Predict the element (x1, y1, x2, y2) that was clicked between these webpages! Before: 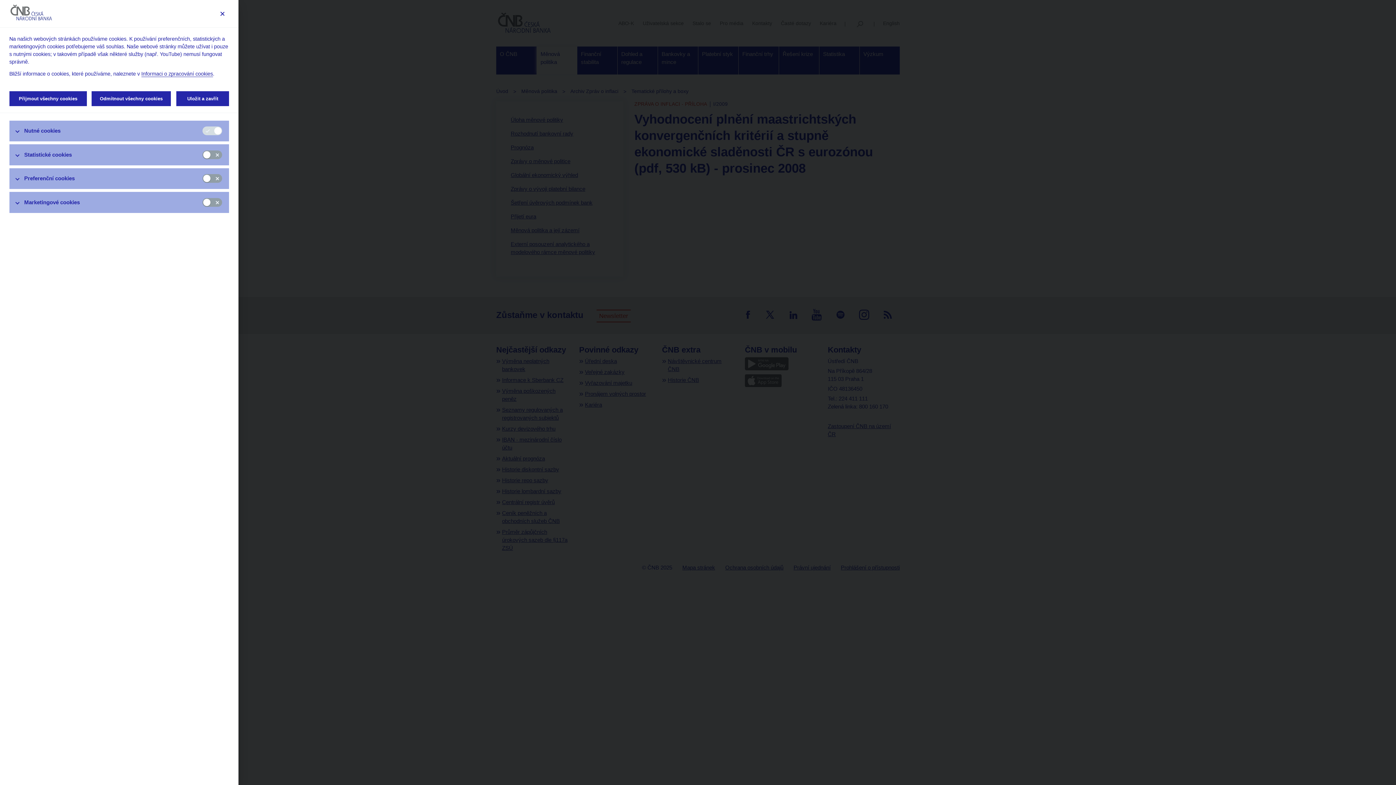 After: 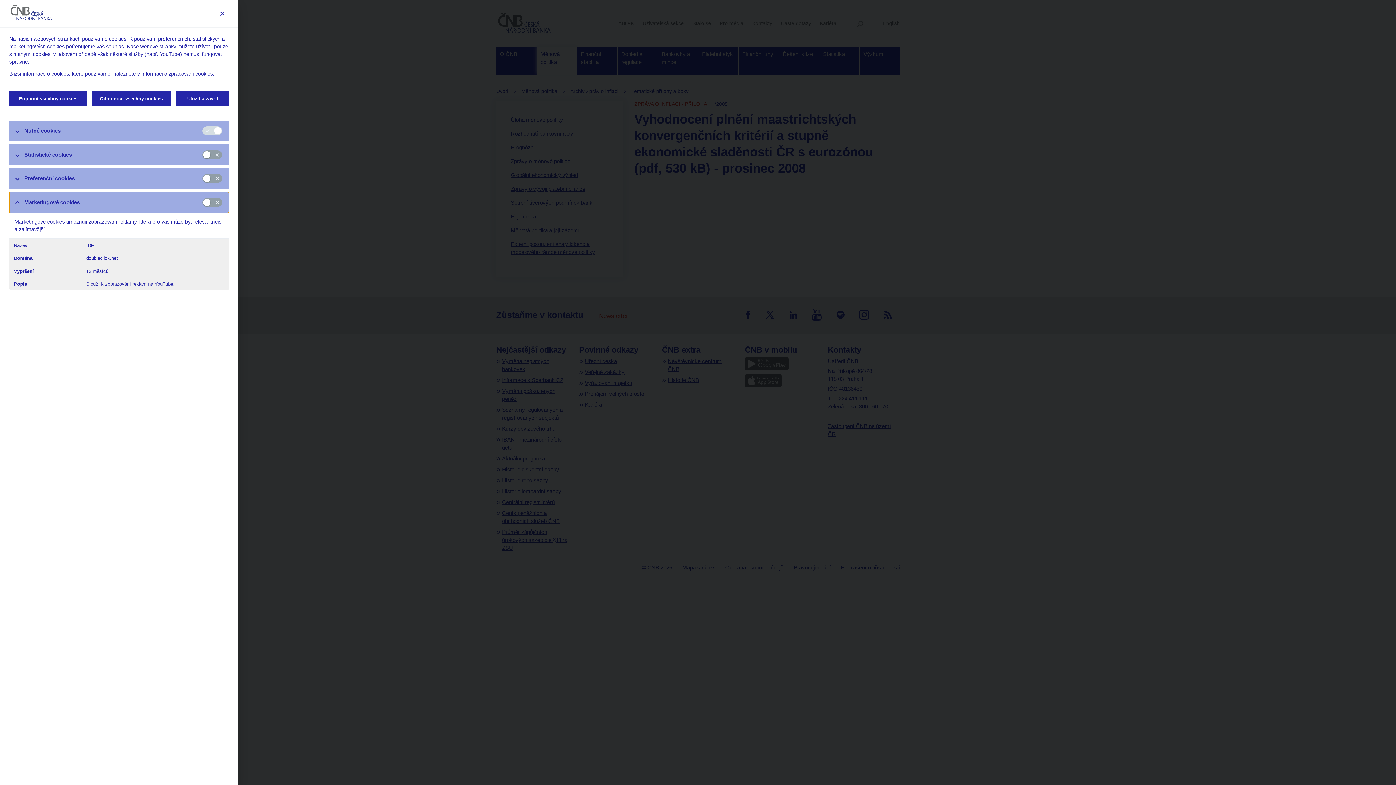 Action: bbox: (9, 192, 229, 212) label: Marketingové cookies